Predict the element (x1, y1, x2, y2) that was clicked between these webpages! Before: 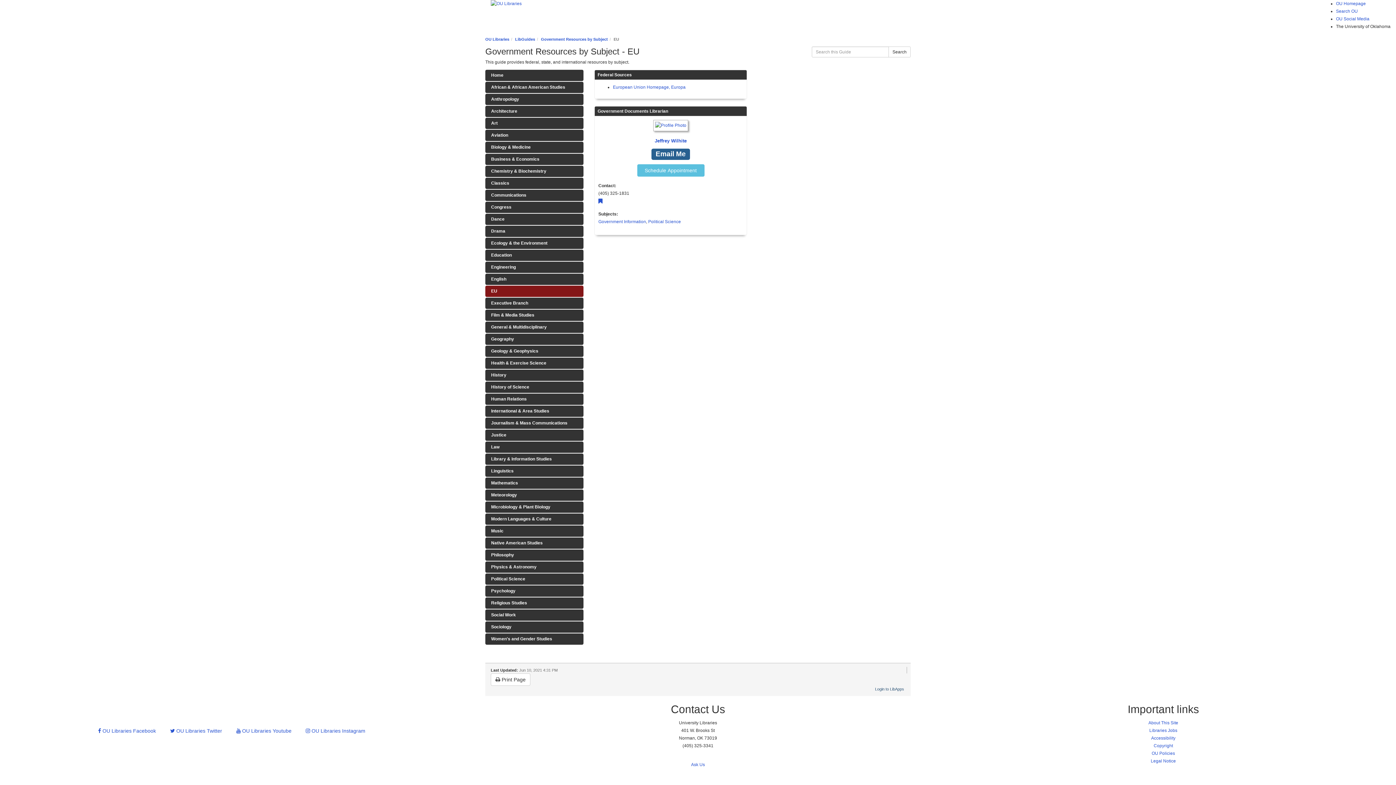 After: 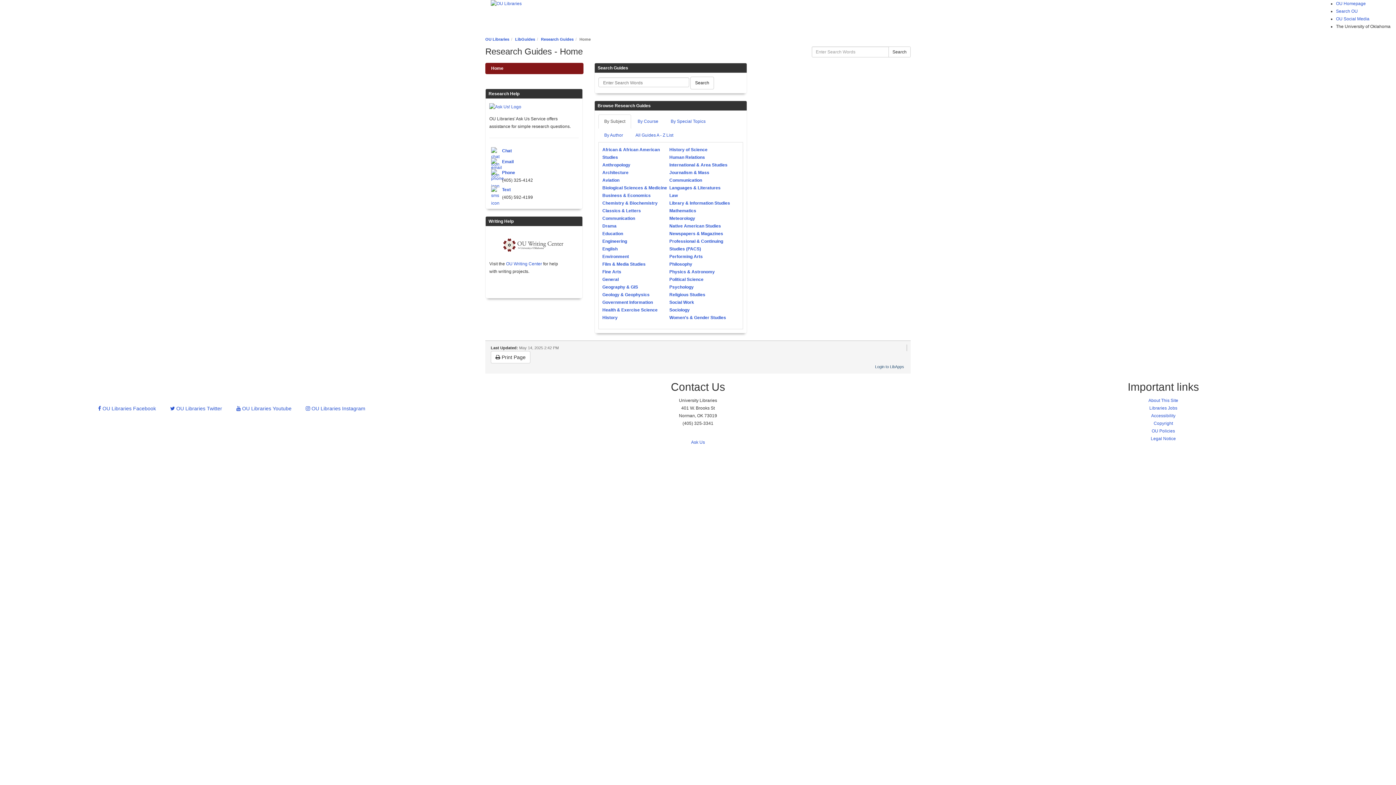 Action: label: LibGuides bbox: (515, 37, 535, 41)